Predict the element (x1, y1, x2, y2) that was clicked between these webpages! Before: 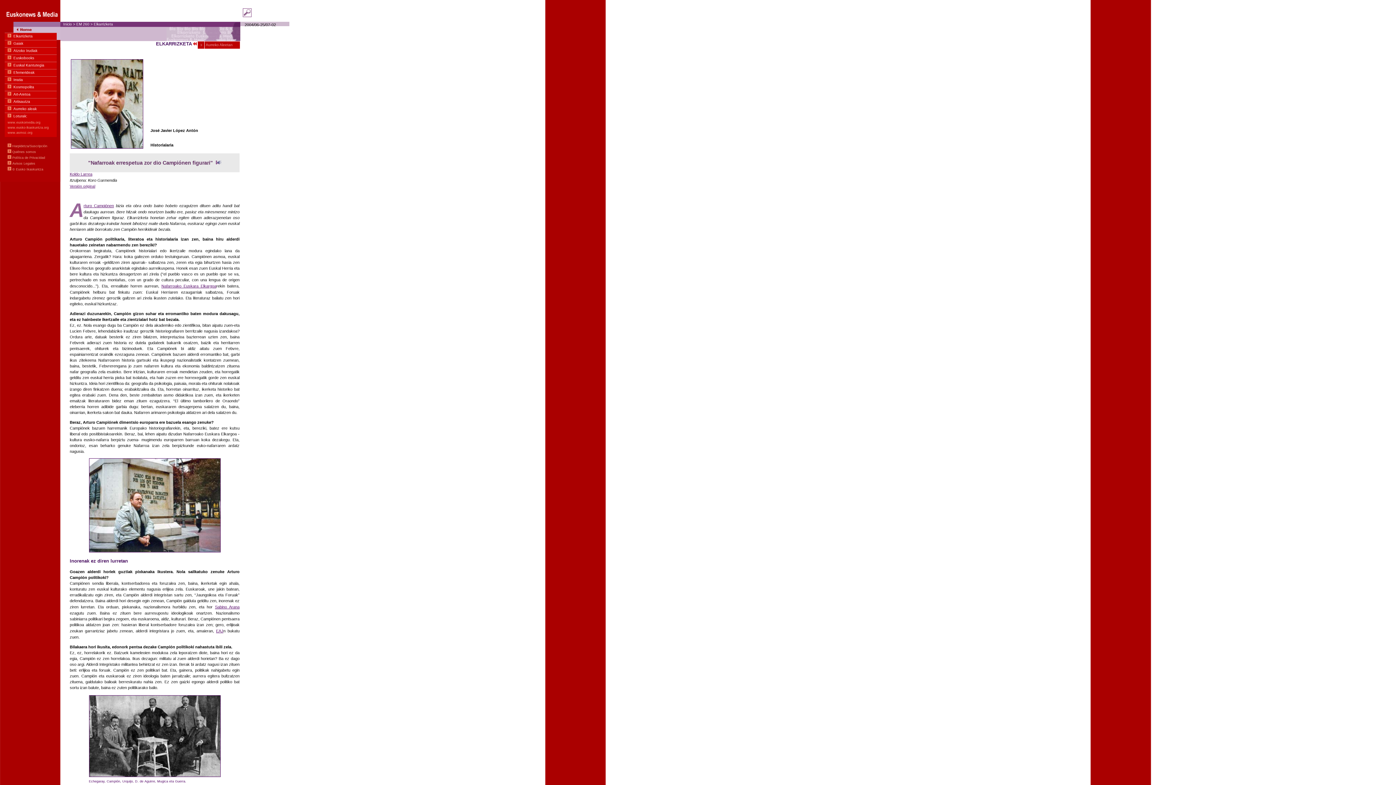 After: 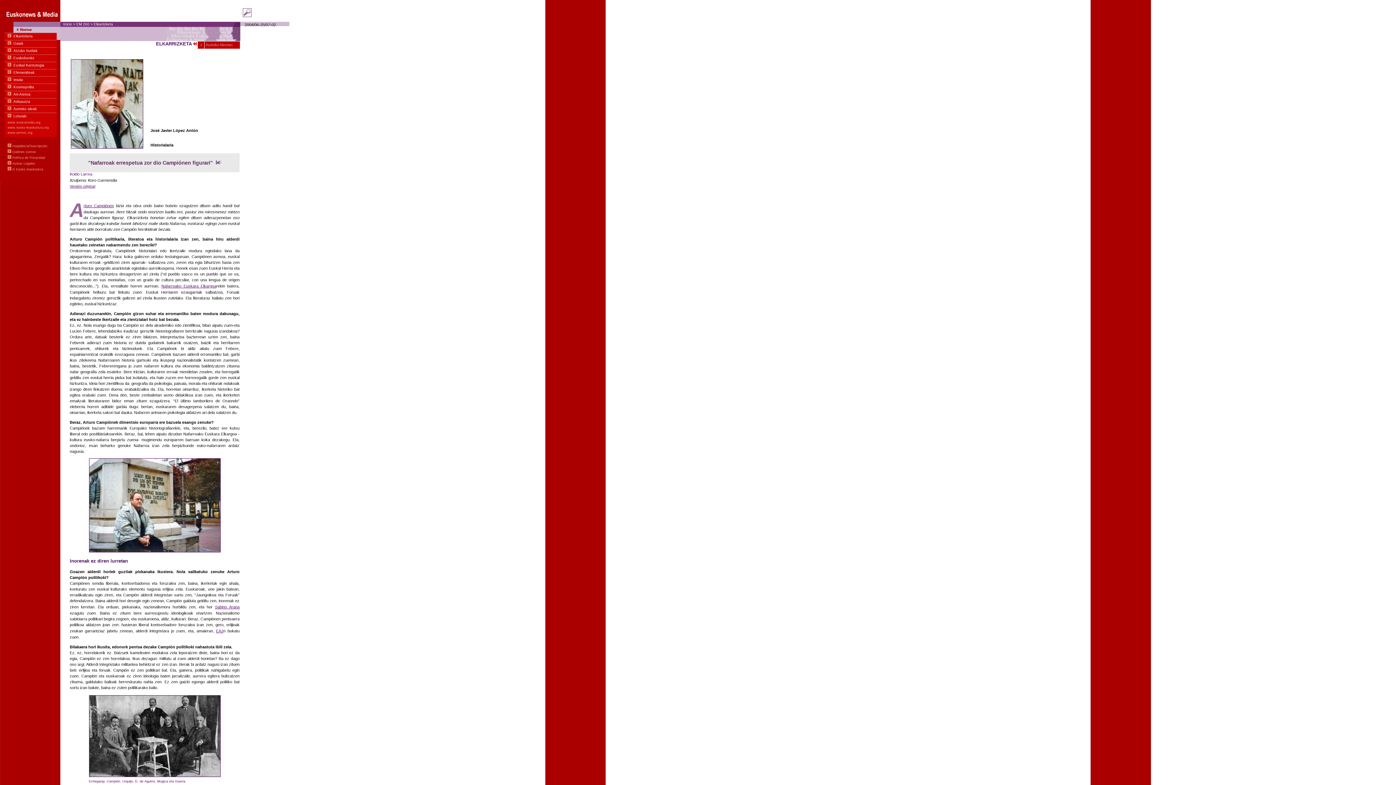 Action: label: Koldo Larrea bbox: (69, 172, 92, 176)